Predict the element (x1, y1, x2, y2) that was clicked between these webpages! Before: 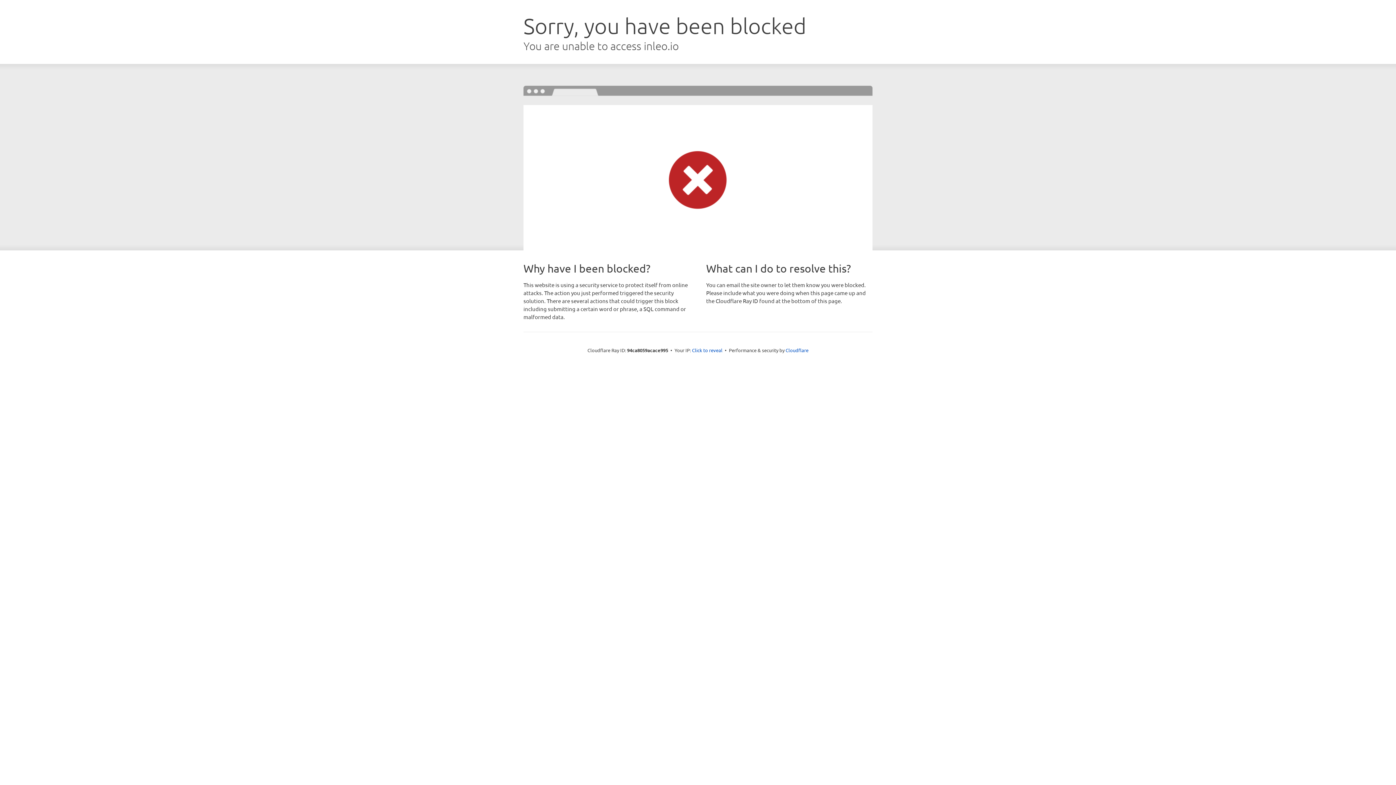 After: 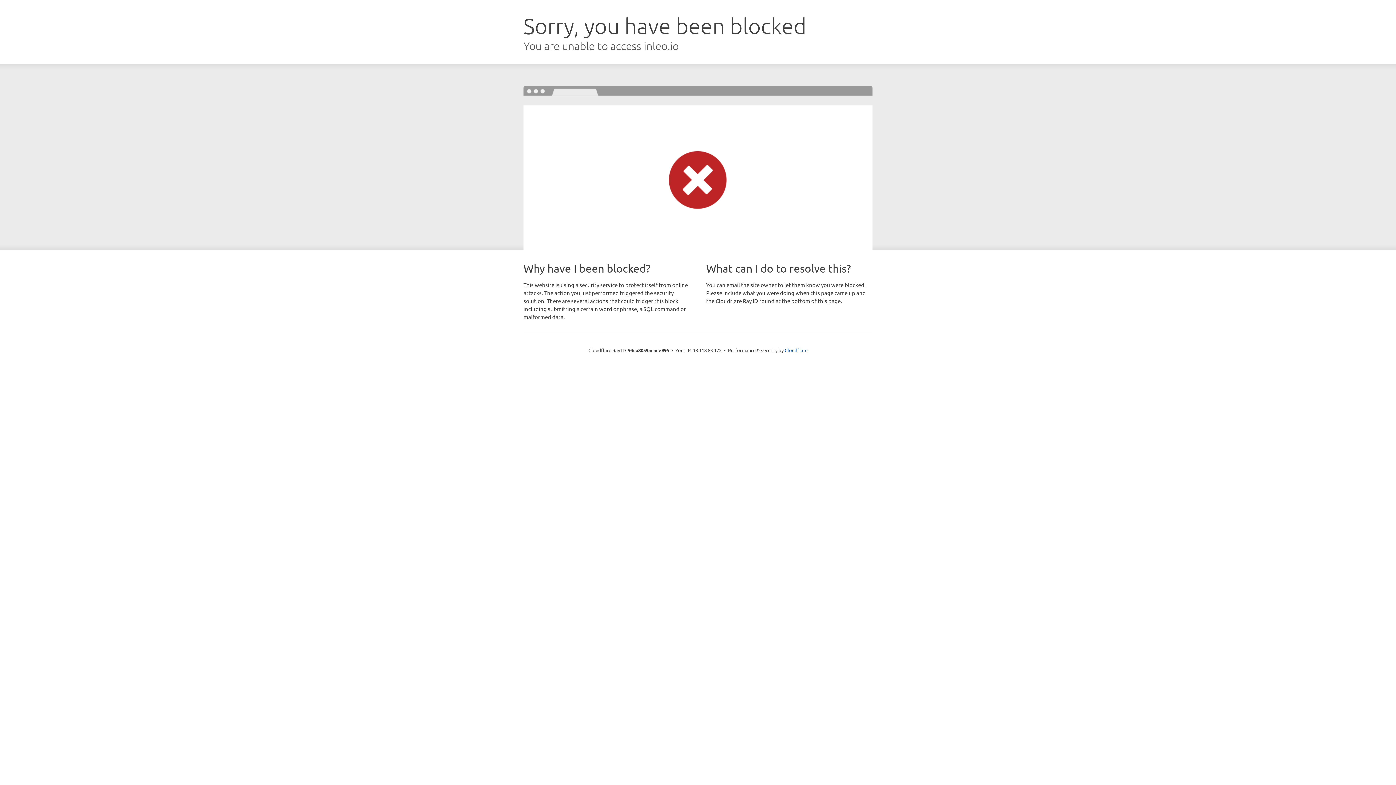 Action: label: Click to reveal bbox: (692, 346, 722, 353)